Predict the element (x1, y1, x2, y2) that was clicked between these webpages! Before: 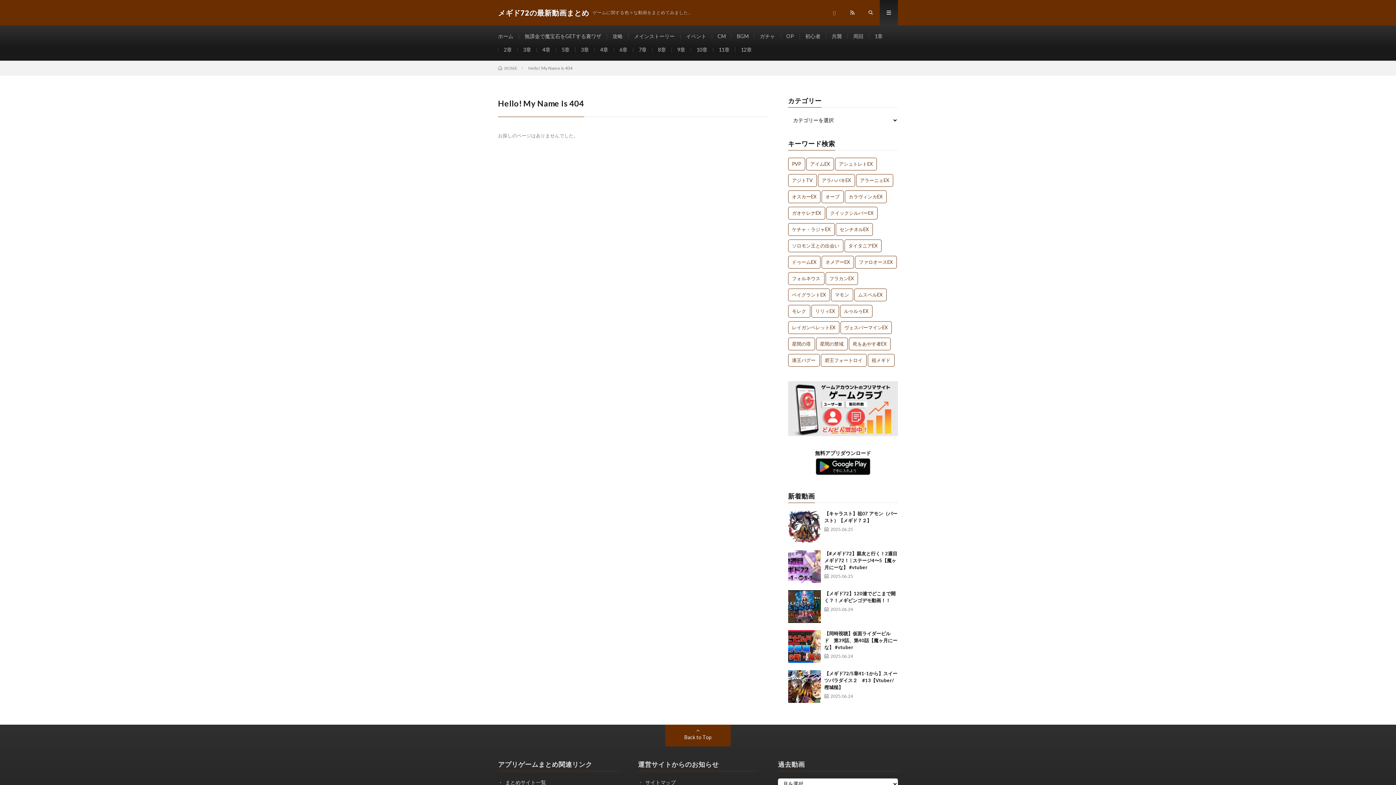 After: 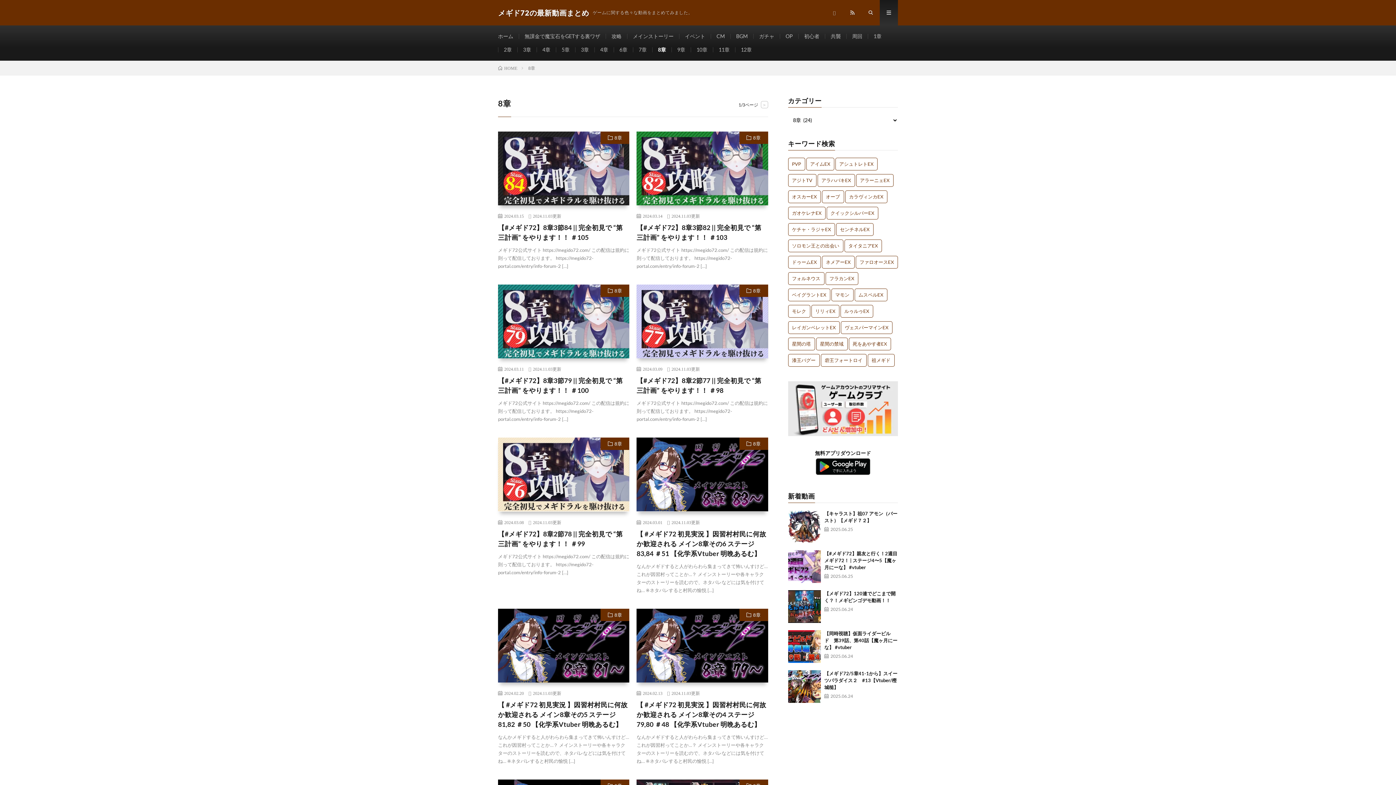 Action: label: 8章 bbox: (658, 46, 666, 52)